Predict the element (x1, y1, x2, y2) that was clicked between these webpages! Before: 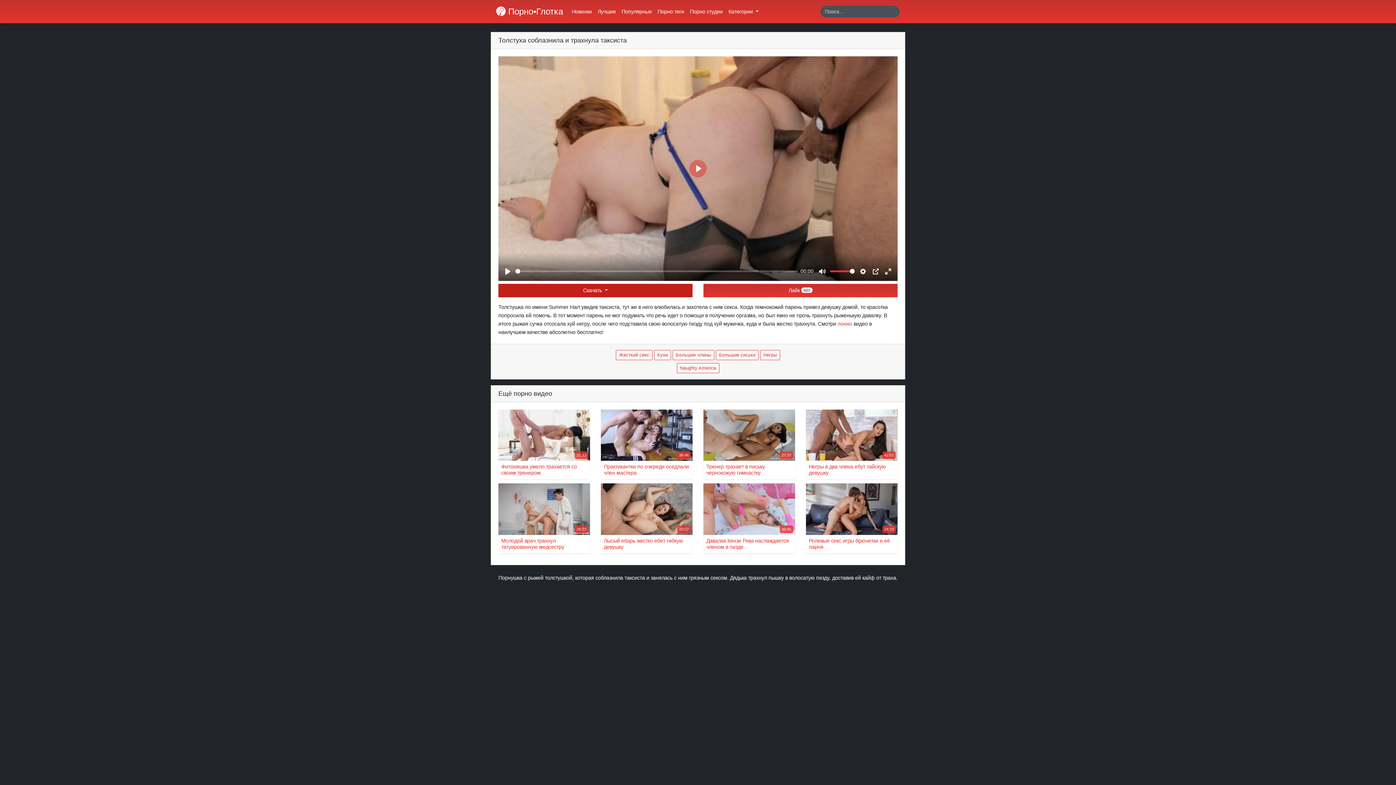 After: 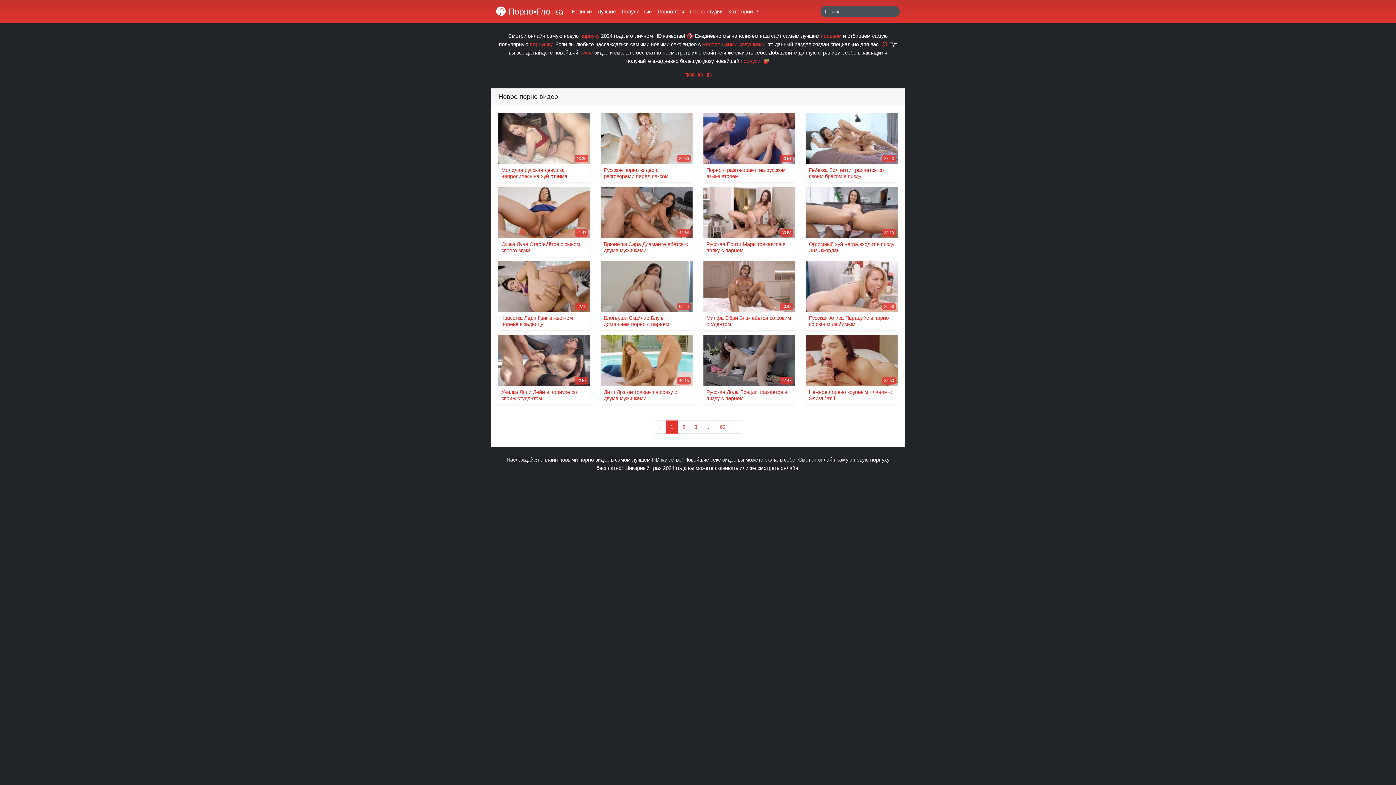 Action: label: Новинки bbox: (569, 4, 594, 18)